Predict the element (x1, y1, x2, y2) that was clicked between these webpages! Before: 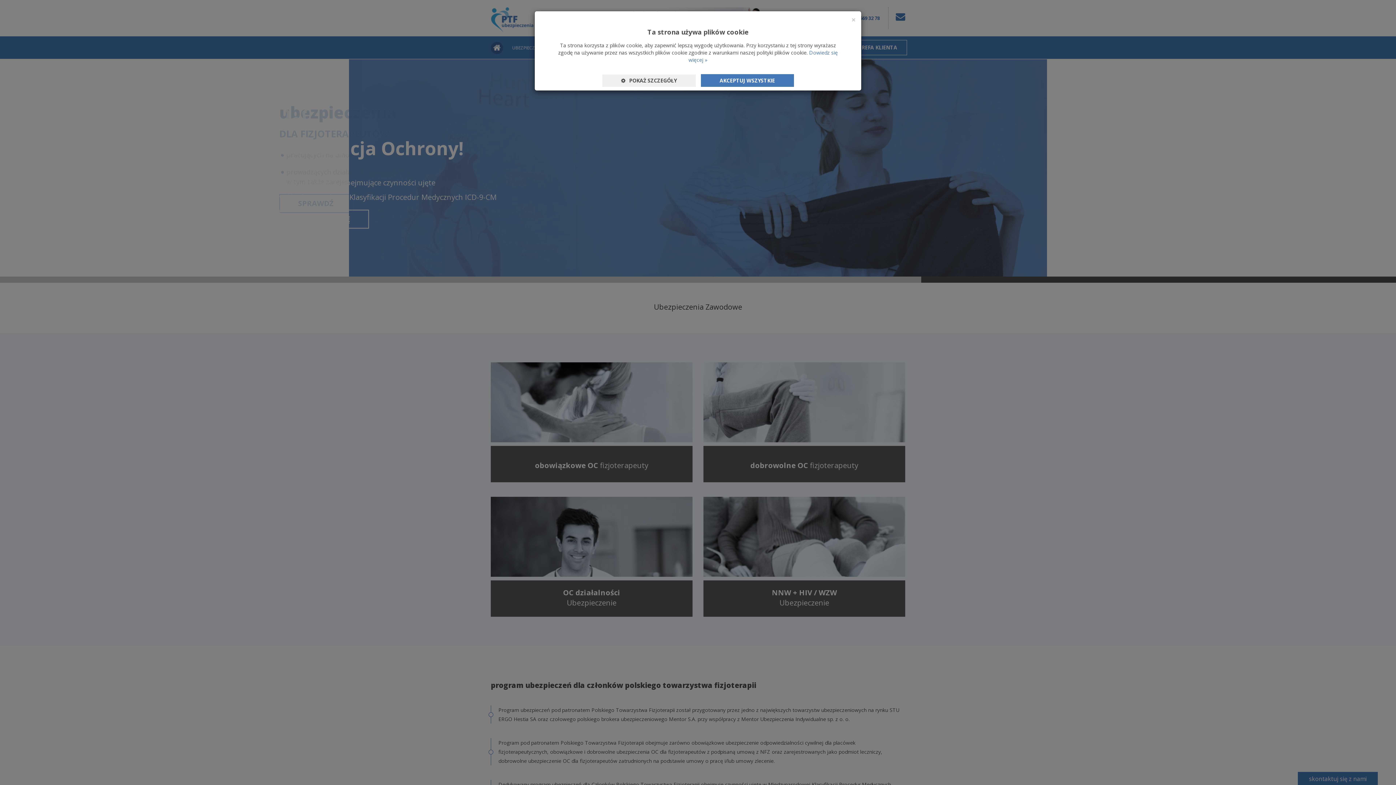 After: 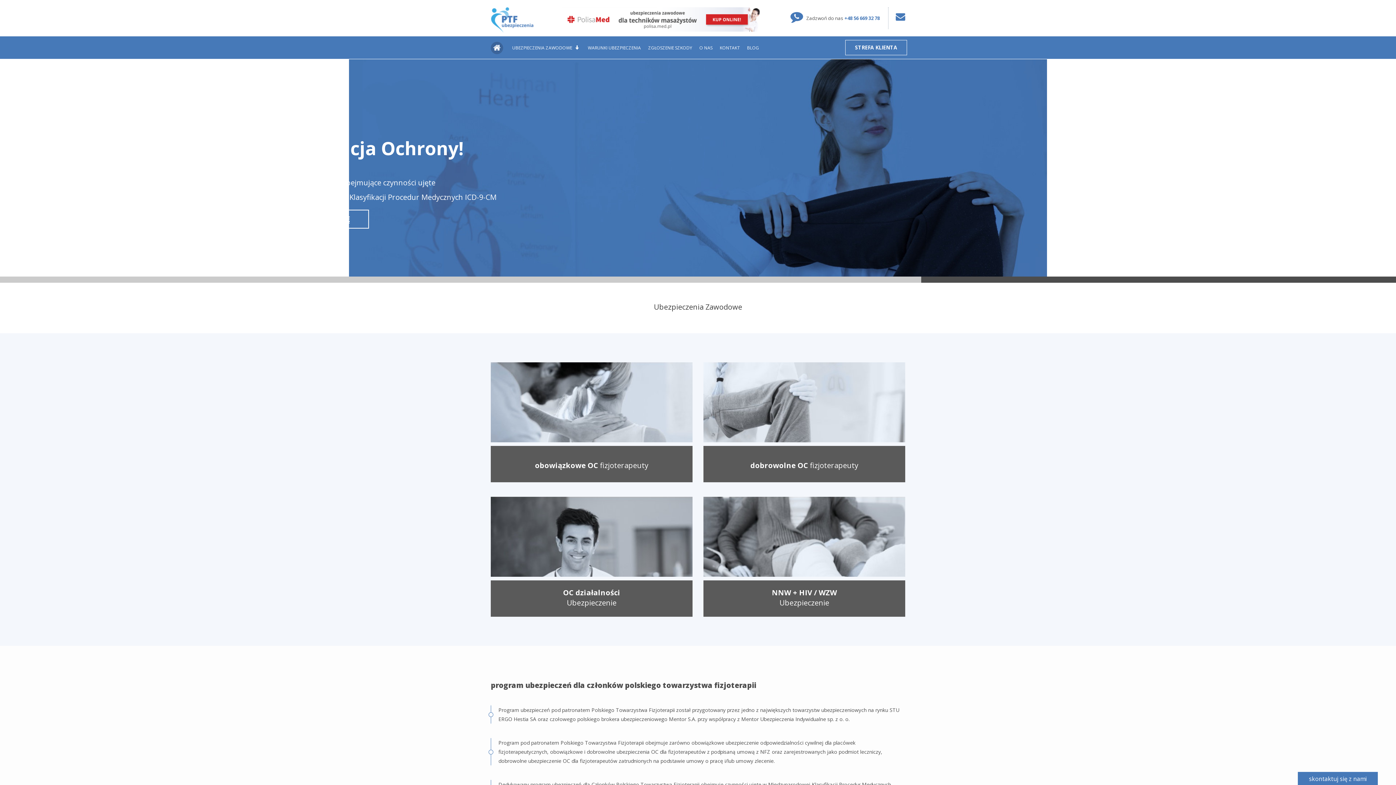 Action: label: AKCEPTUJ WSZYSTKIE bbox: (700, 74, 794, 86)